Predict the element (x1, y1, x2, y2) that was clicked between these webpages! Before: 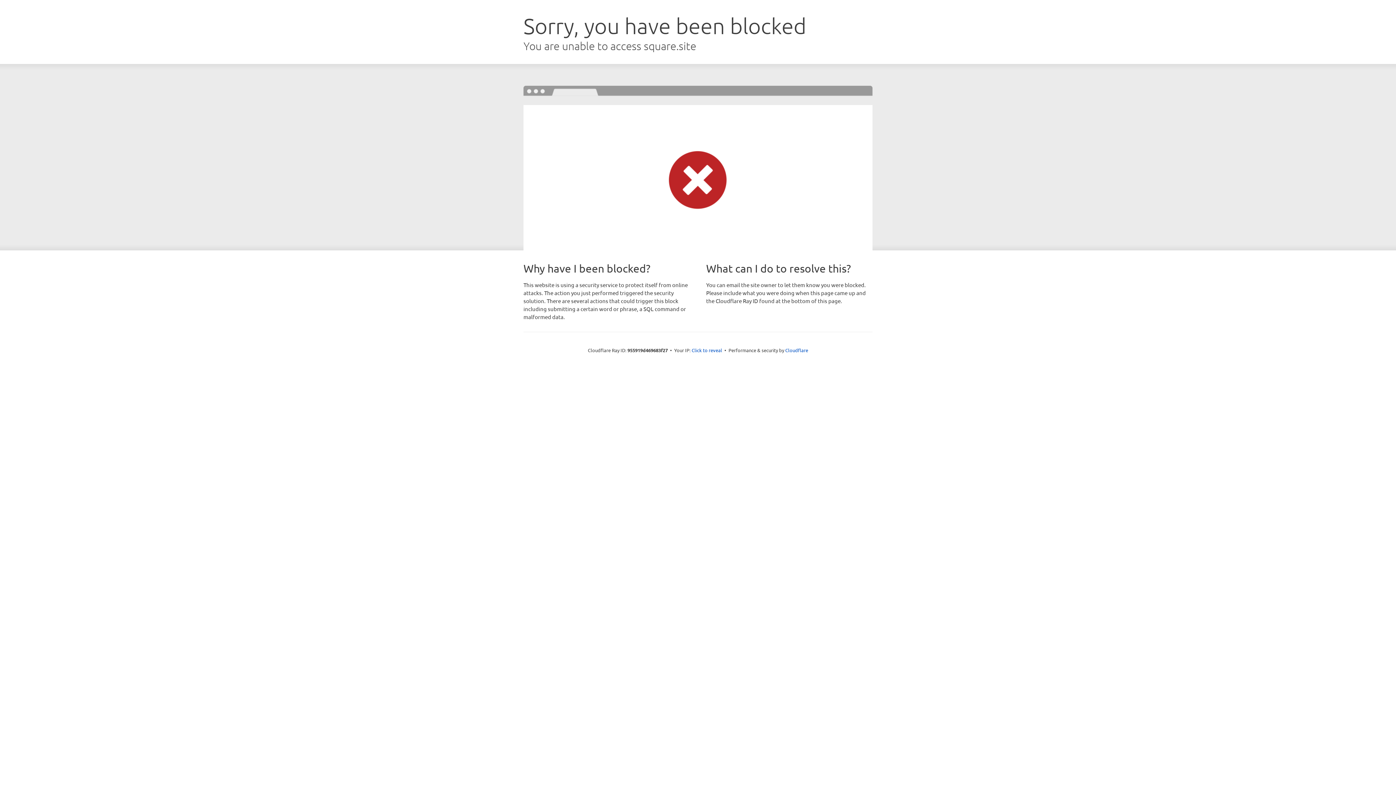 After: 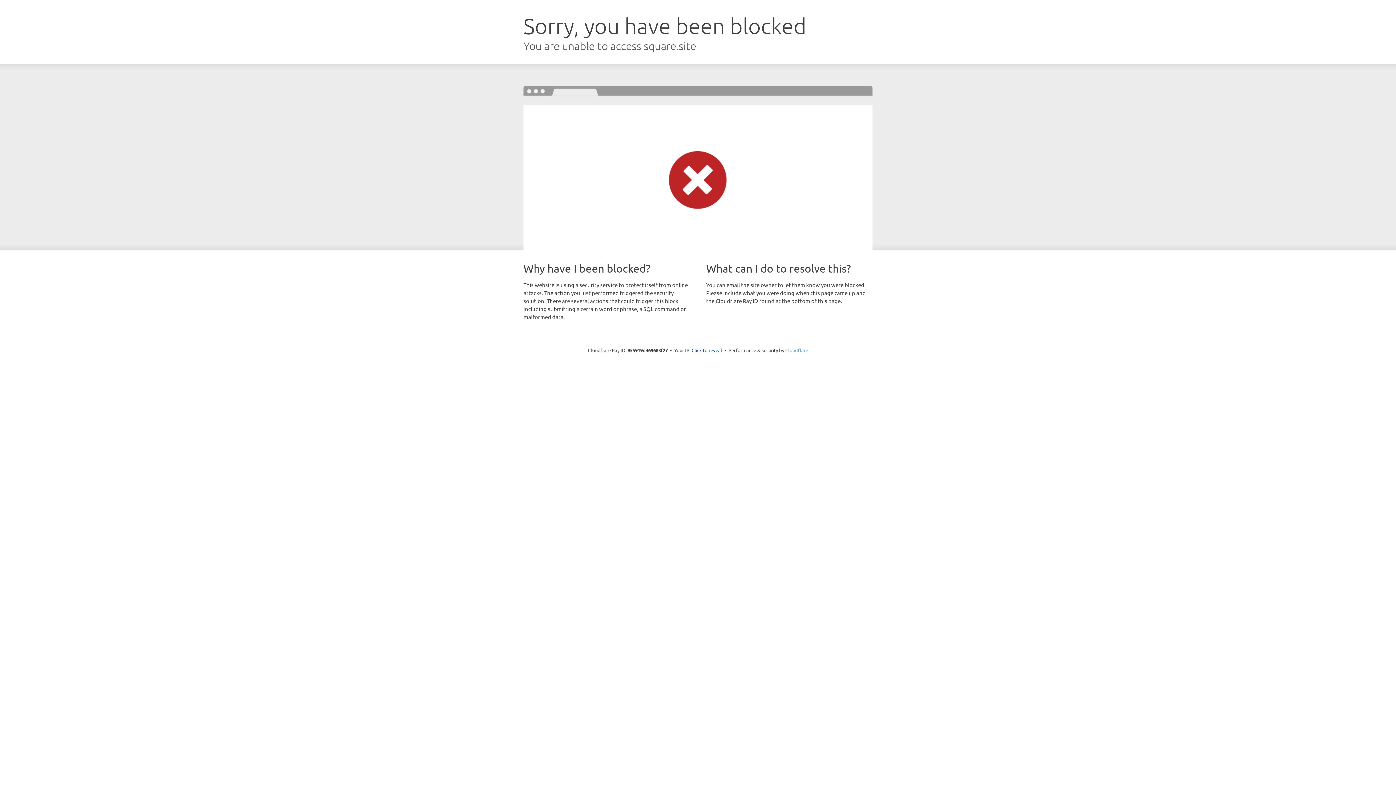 Action: bbox: (785, 347, 808, 353) label: Cloudflare